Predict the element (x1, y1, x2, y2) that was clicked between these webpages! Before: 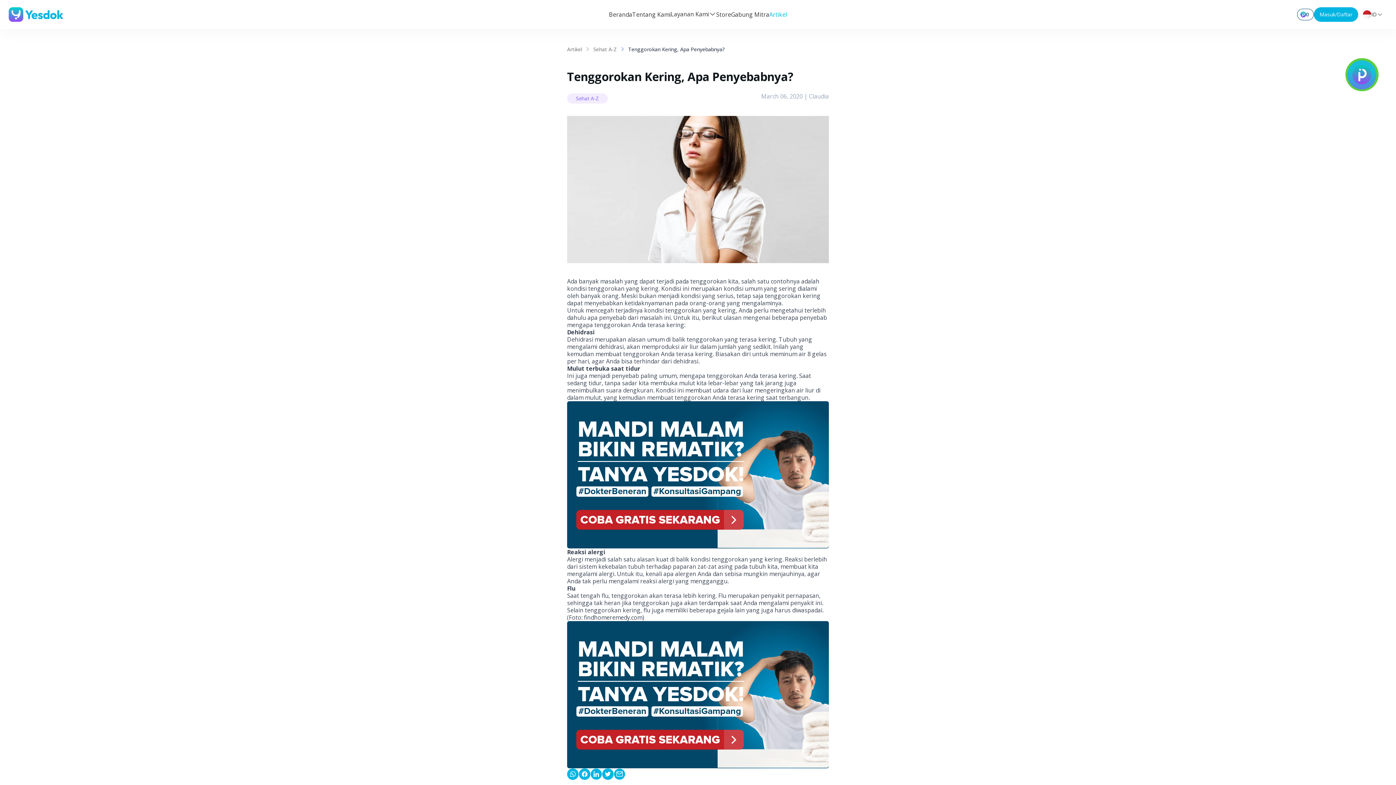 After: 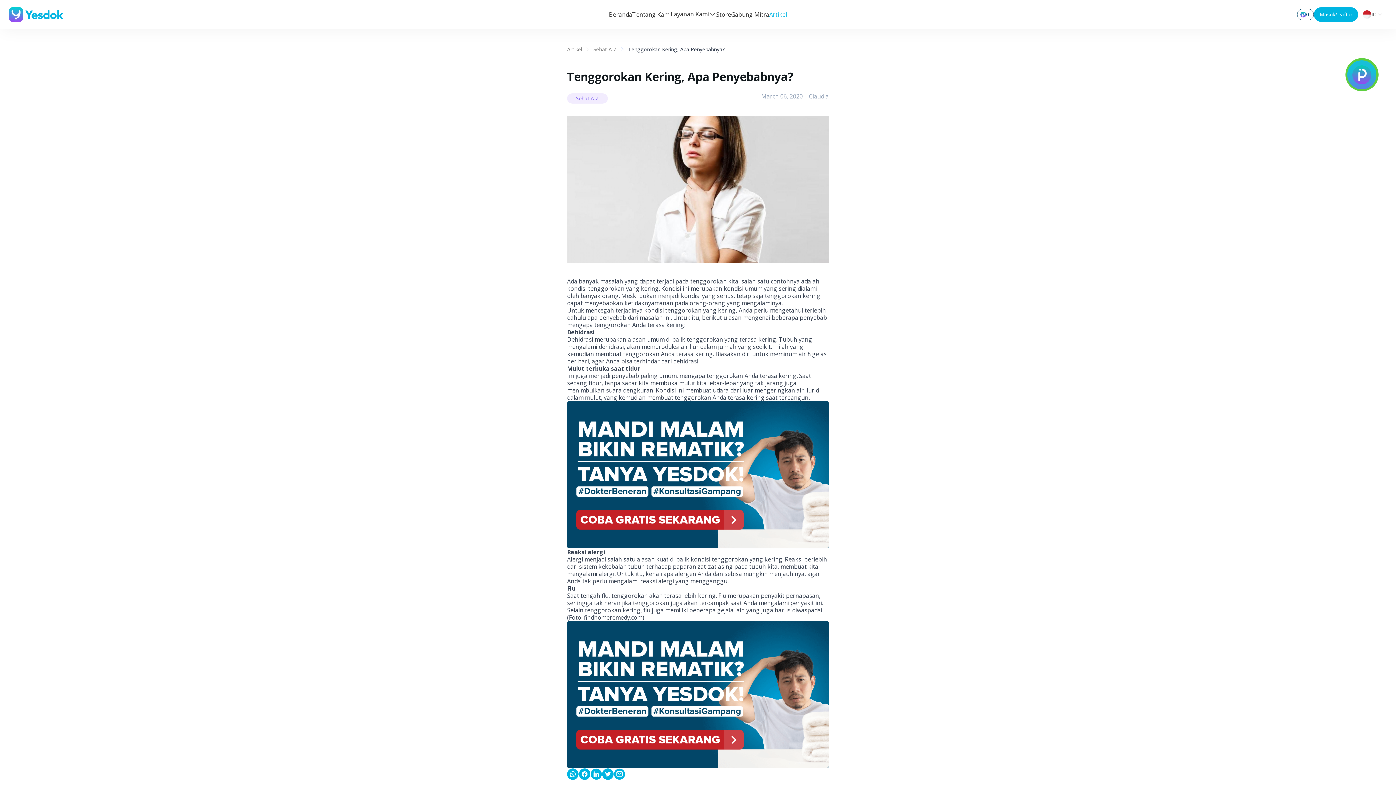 Action: bbox: (567, 621, 829, 768)